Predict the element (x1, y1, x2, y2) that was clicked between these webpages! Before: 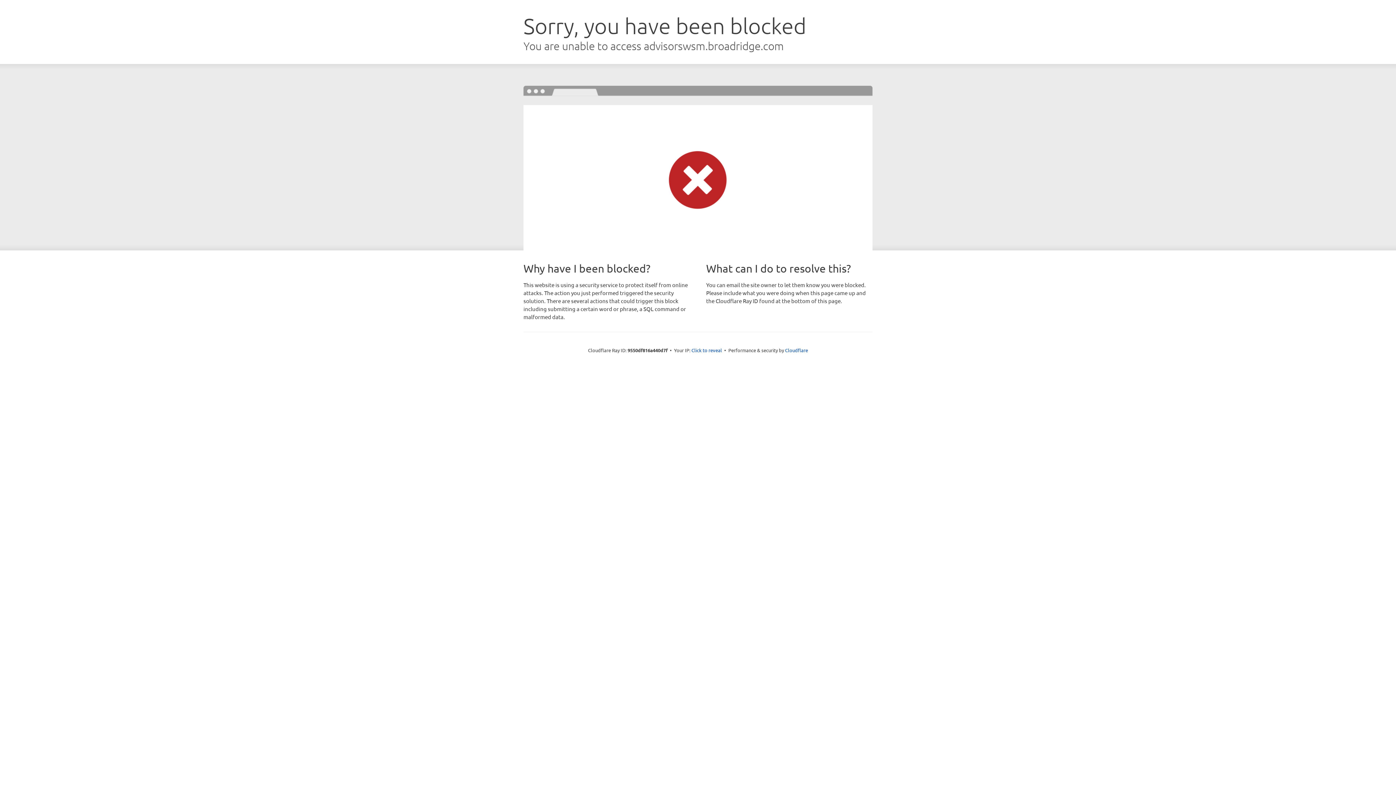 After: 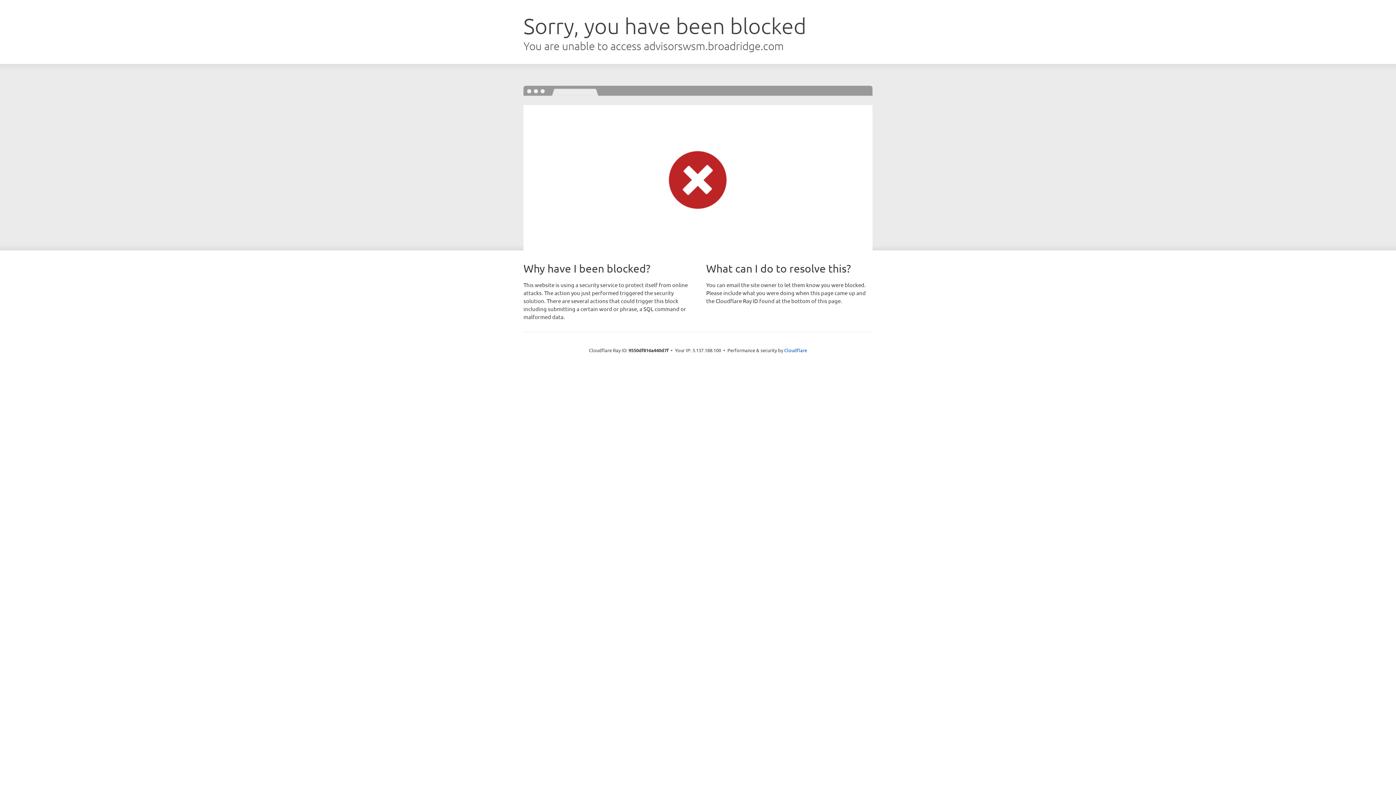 Action: bbox: (691, 346, 722, 353) label: Click to reveal